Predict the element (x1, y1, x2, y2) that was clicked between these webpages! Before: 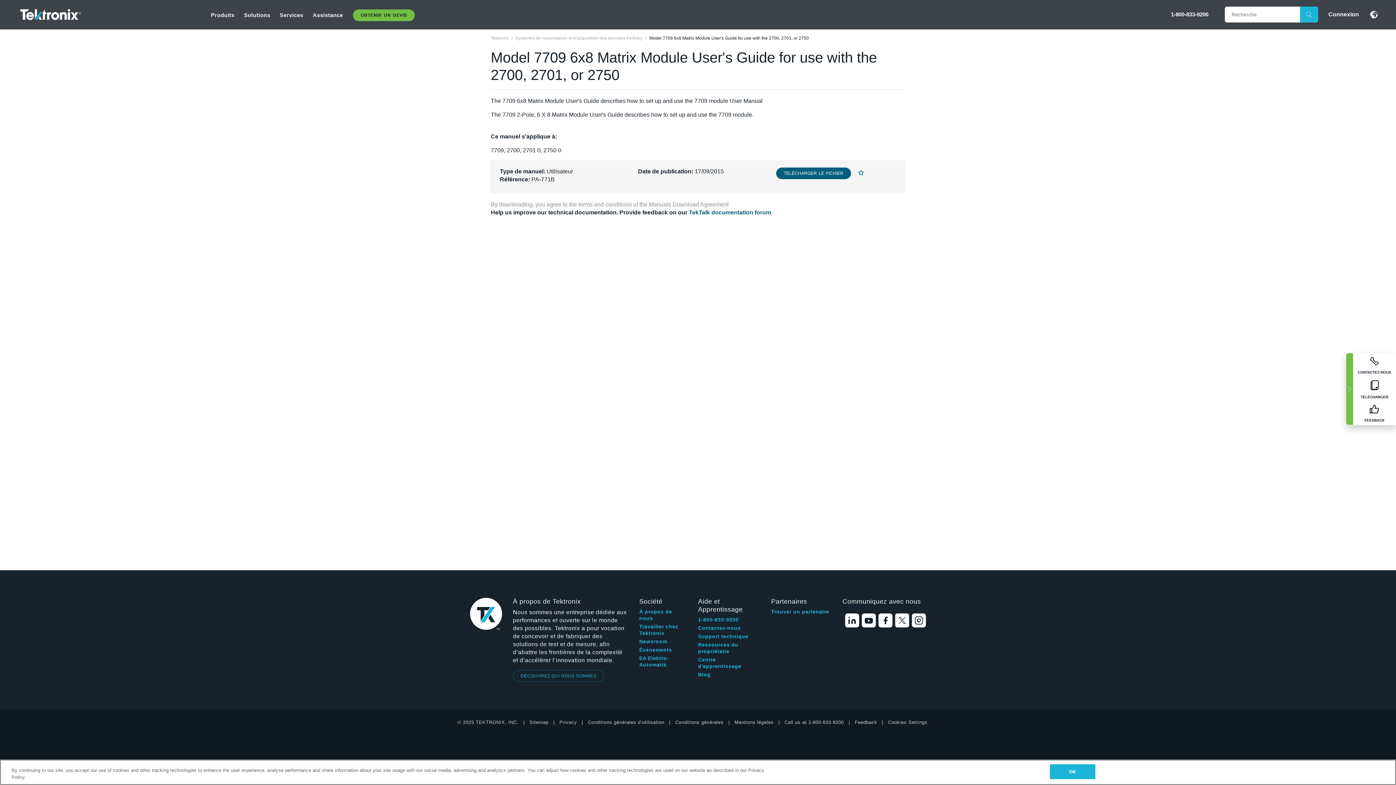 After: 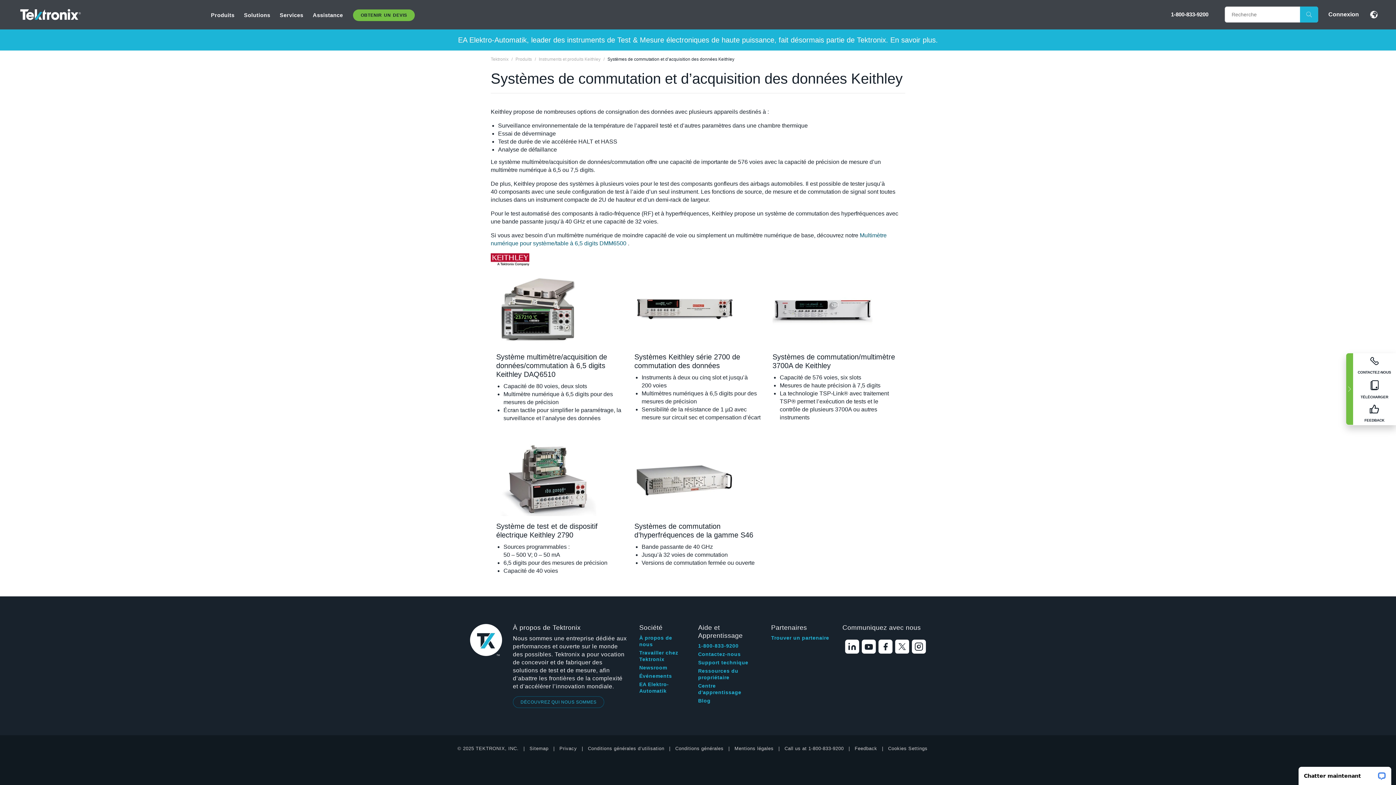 Action: bbox: (515, 35, 642, 40) label: Systèmes de commutation et d’acquisition des données Keithley